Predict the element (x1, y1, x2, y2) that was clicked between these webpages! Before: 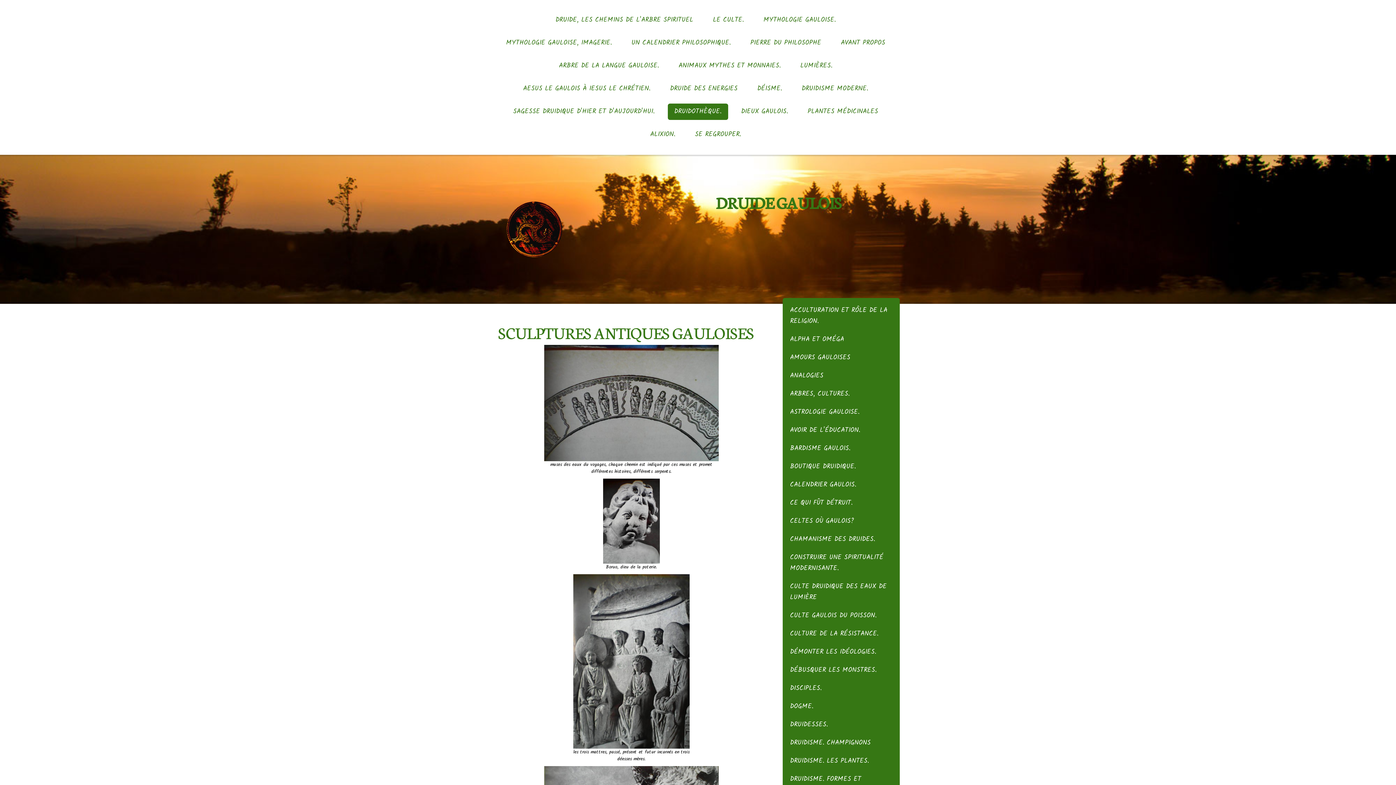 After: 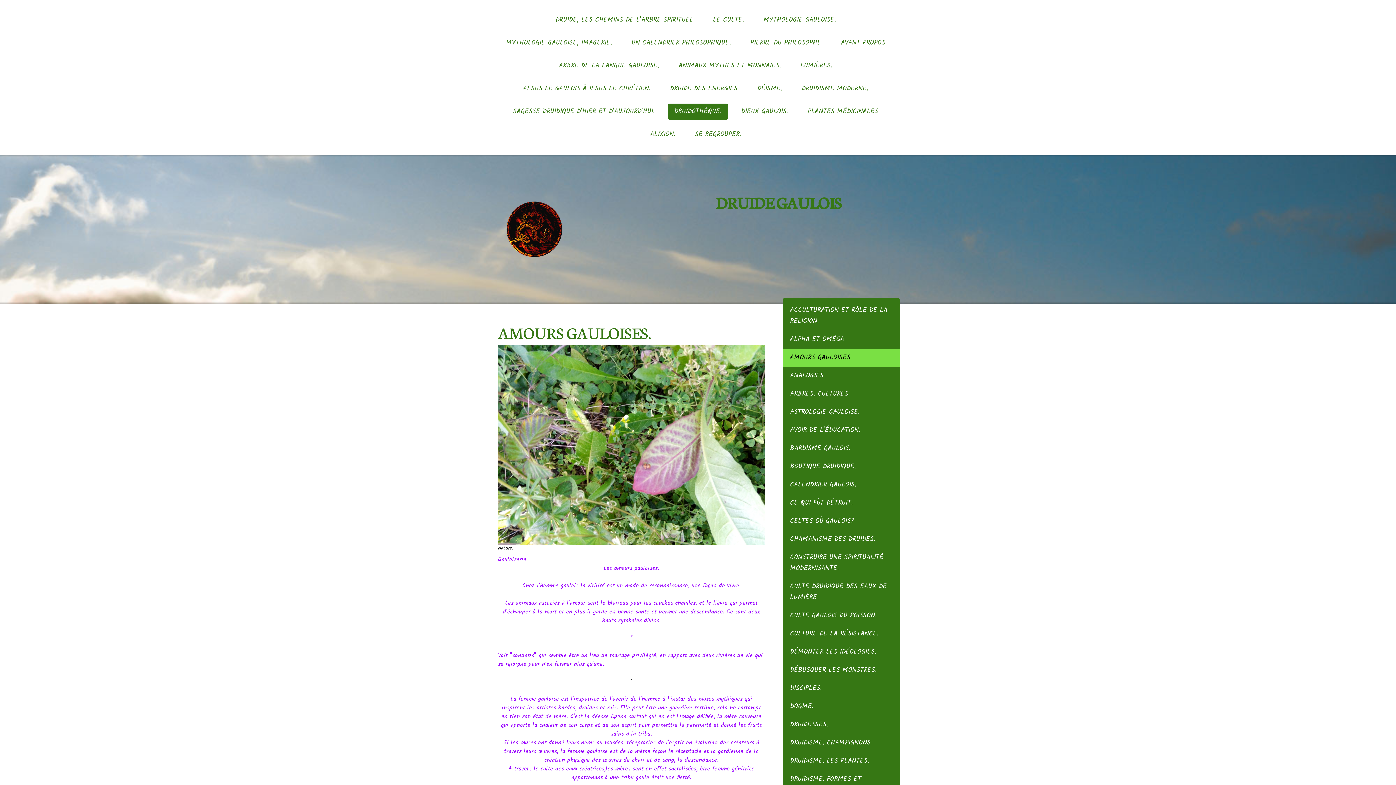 Action: label: AMOURS GAULOISES bbox: (782, 349, 900, 367)